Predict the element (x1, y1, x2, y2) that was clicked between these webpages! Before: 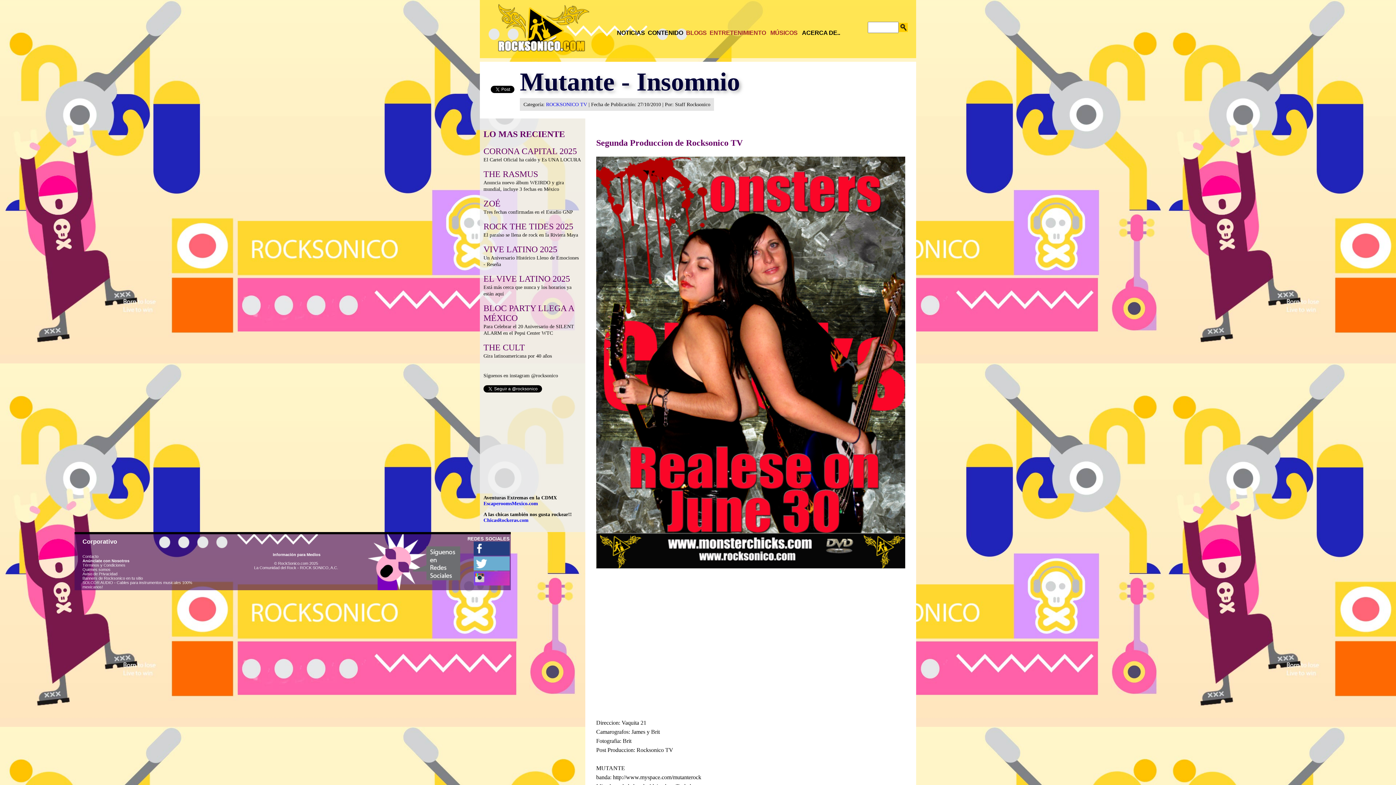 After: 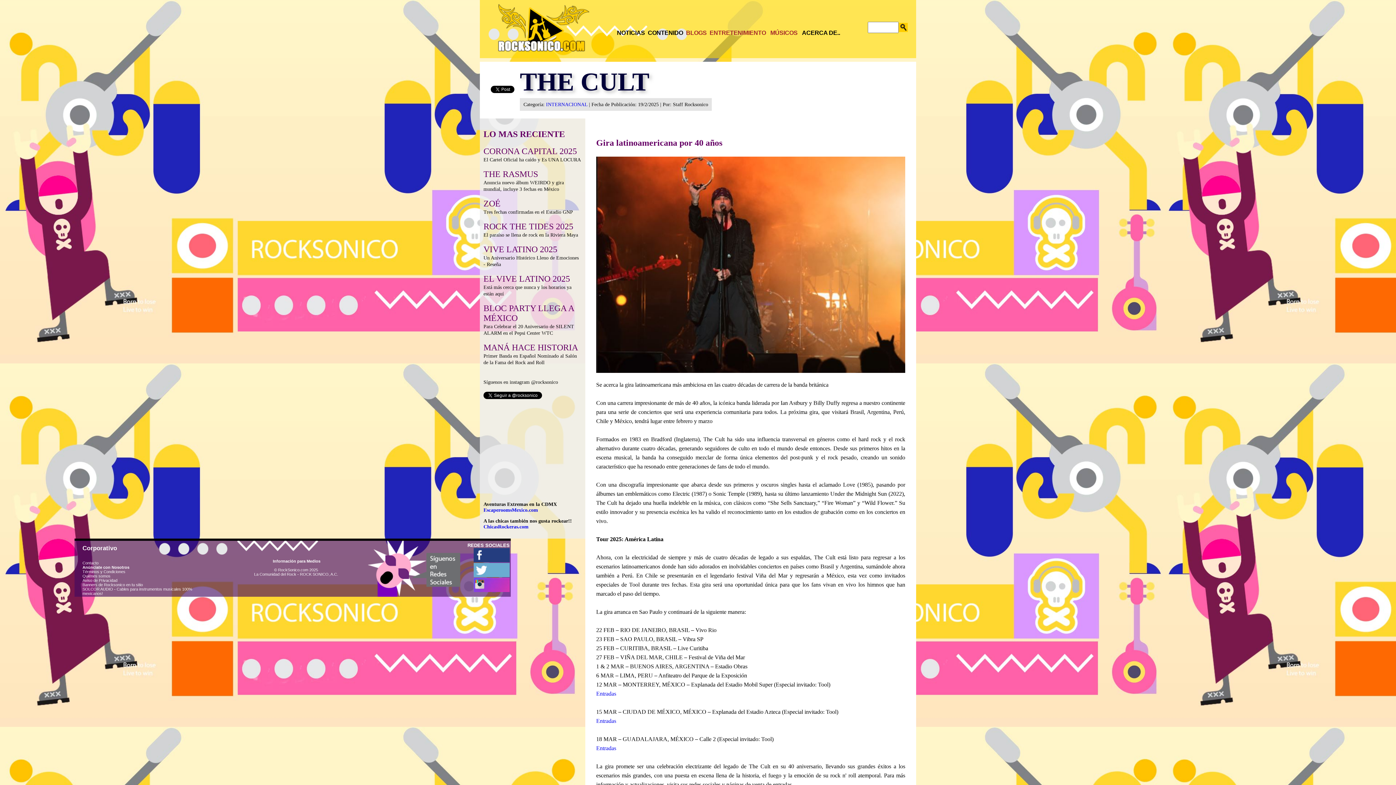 Action: bbox: (483, 345, 525, 351) label: THE CULT